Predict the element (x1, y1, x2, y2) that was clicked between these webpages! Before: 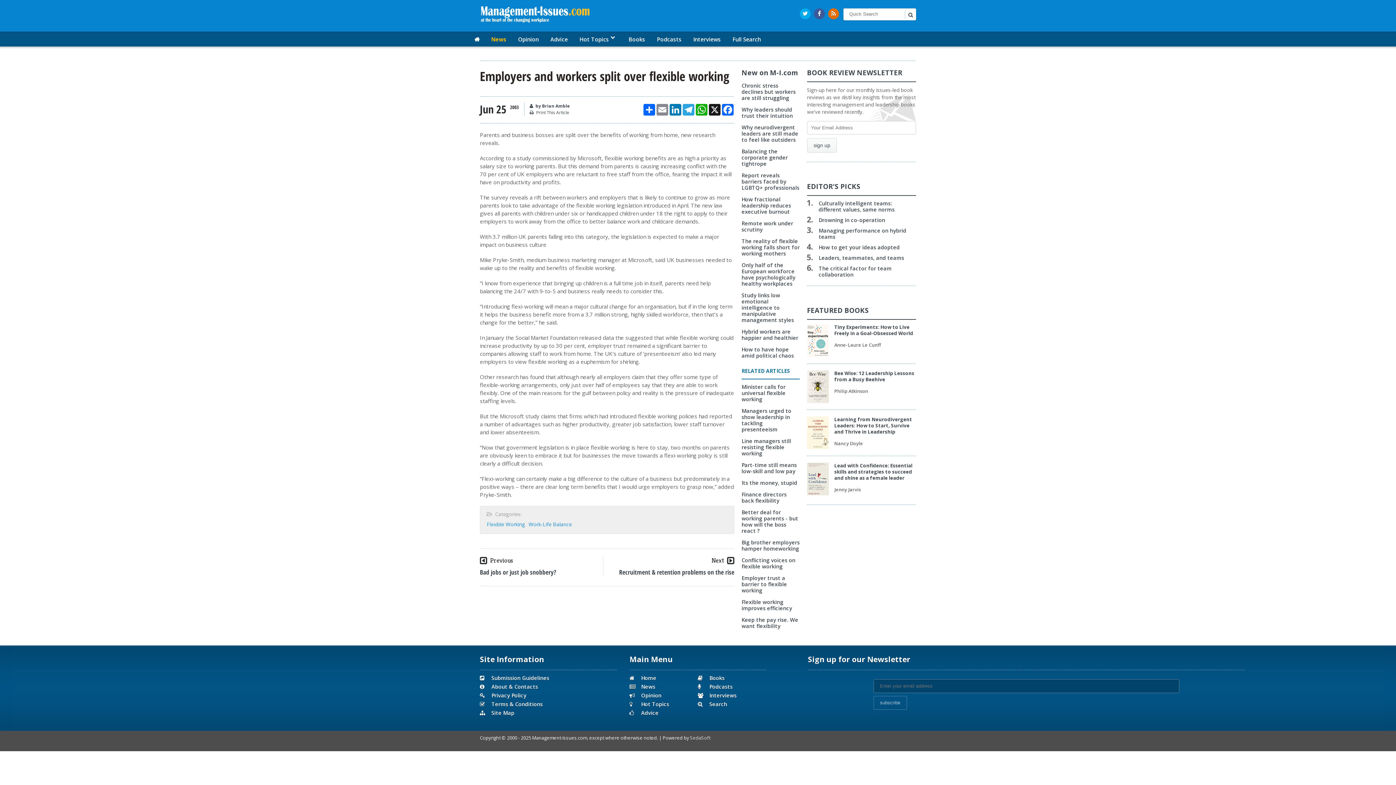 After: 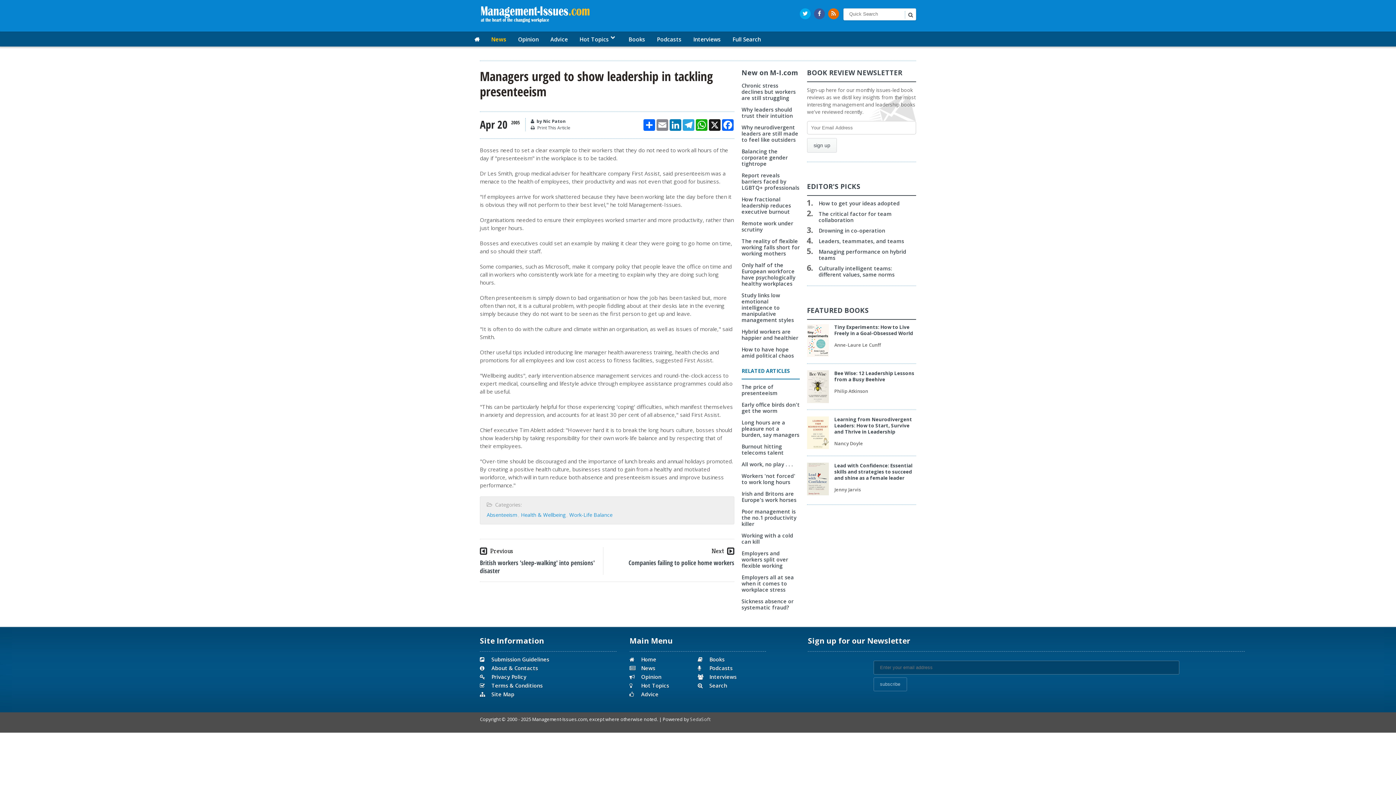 Action: bbox: (741, 407, 791, 433) label: Managers urged to show leadership in tackling presenteeism